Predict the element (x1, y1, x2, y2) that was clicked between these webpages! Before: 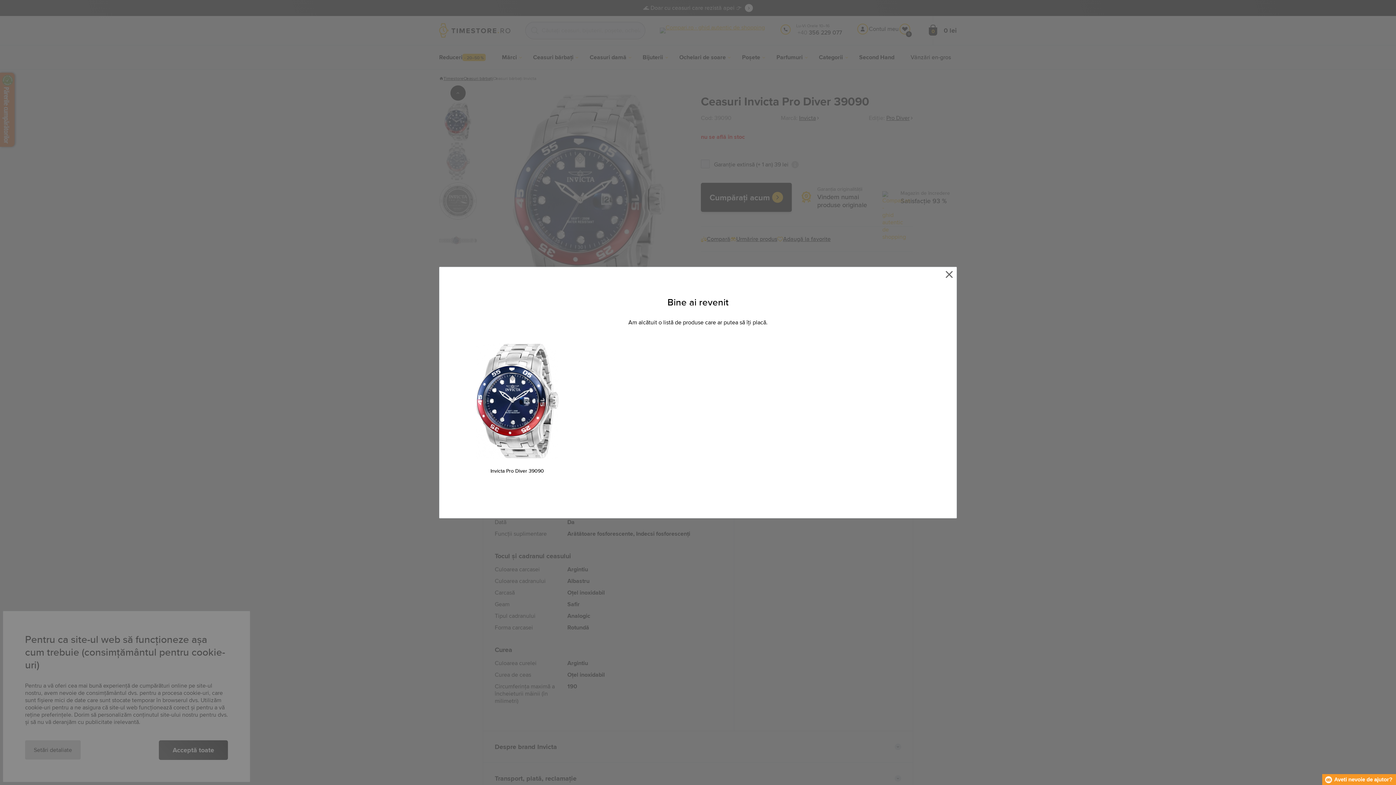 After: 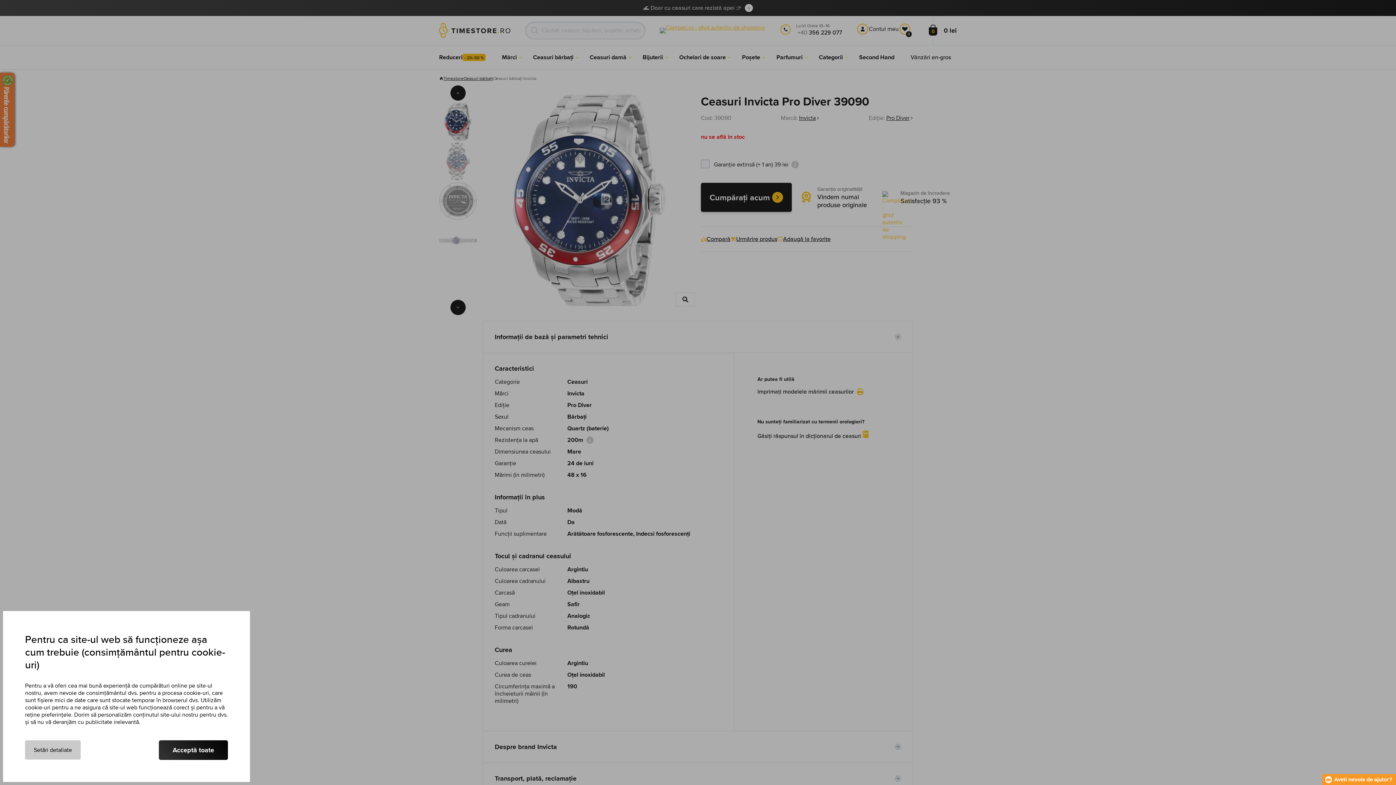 Action: label: Invicta Pro Diver 39090 bbox: (490, 467, 544, 474)